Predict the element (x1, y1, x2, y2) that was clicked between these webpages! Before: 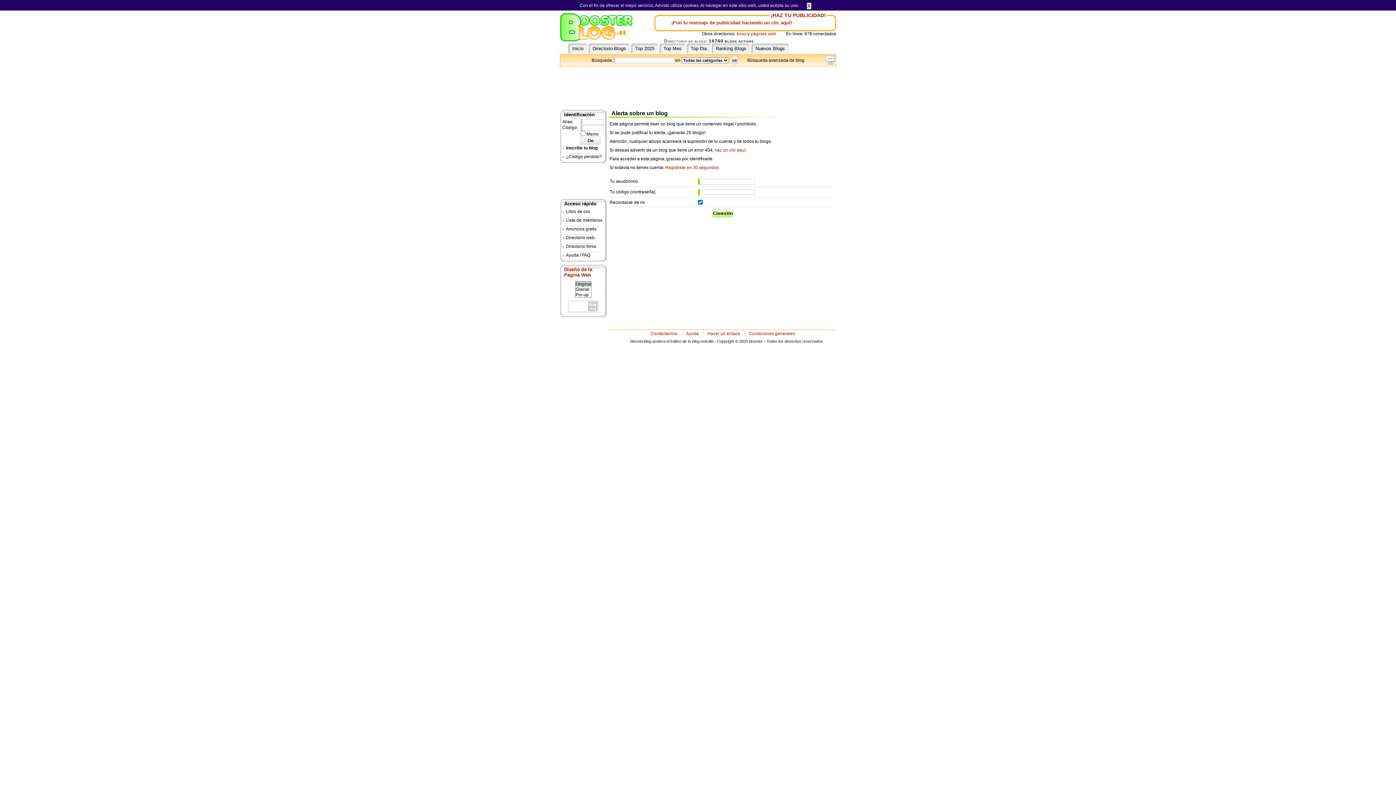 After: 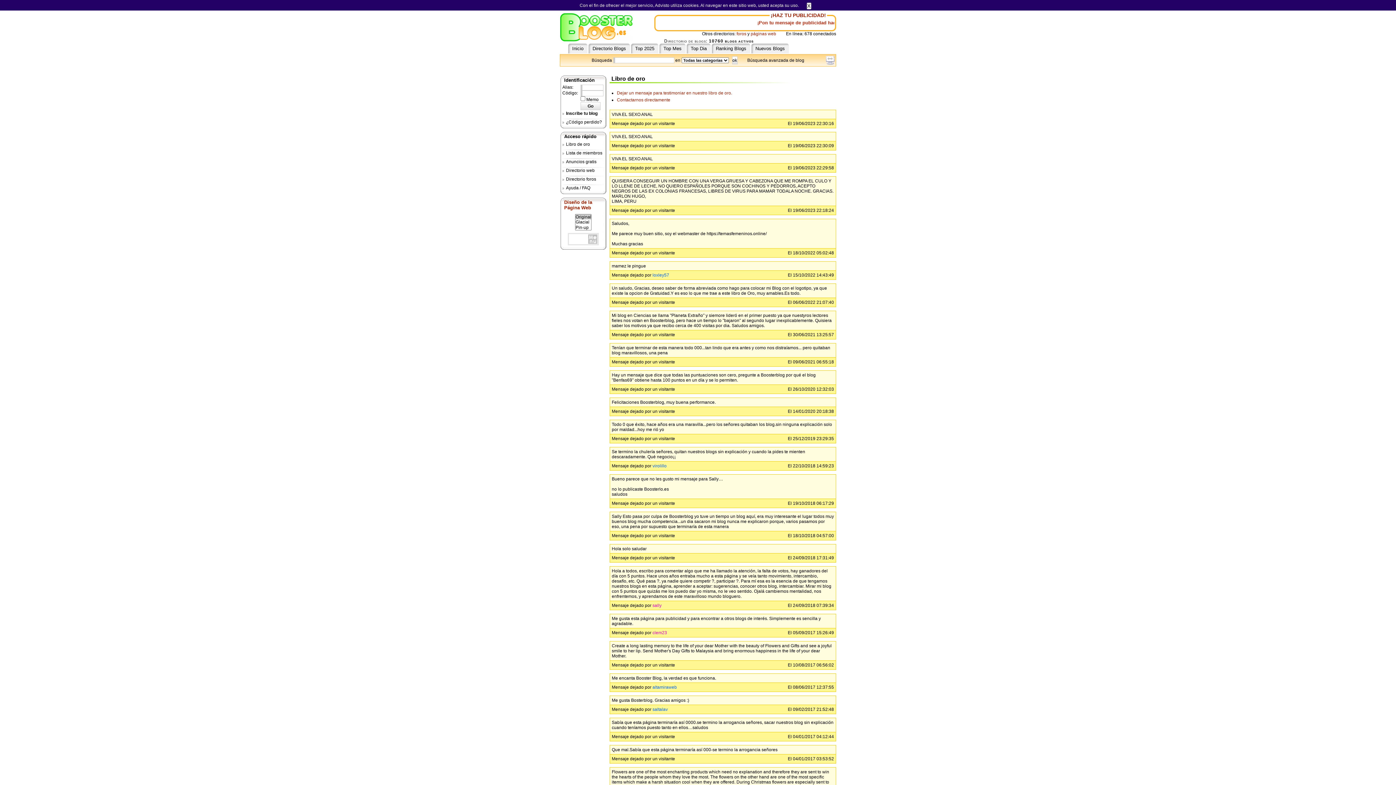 Action: label: Libro de oro bbox: (562, 209, 605, 216)